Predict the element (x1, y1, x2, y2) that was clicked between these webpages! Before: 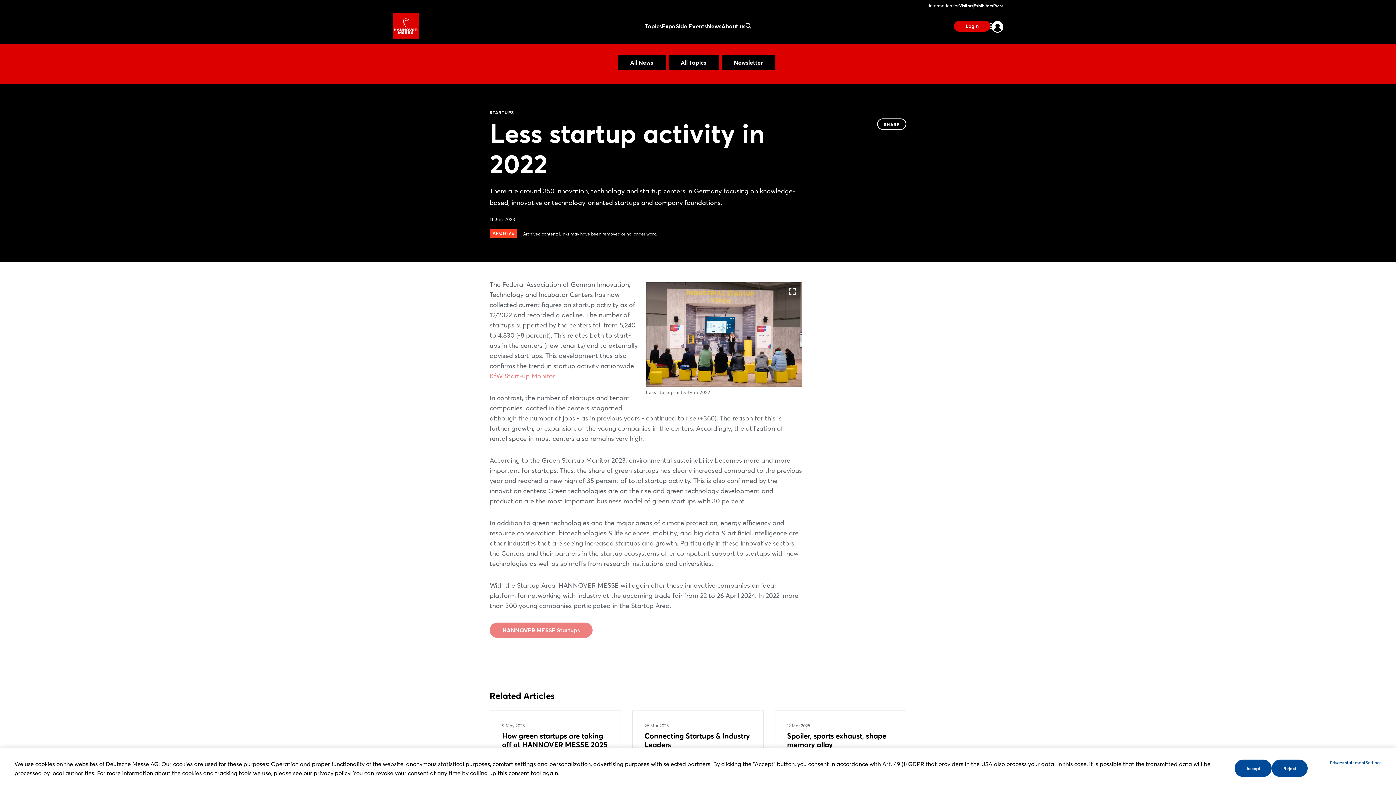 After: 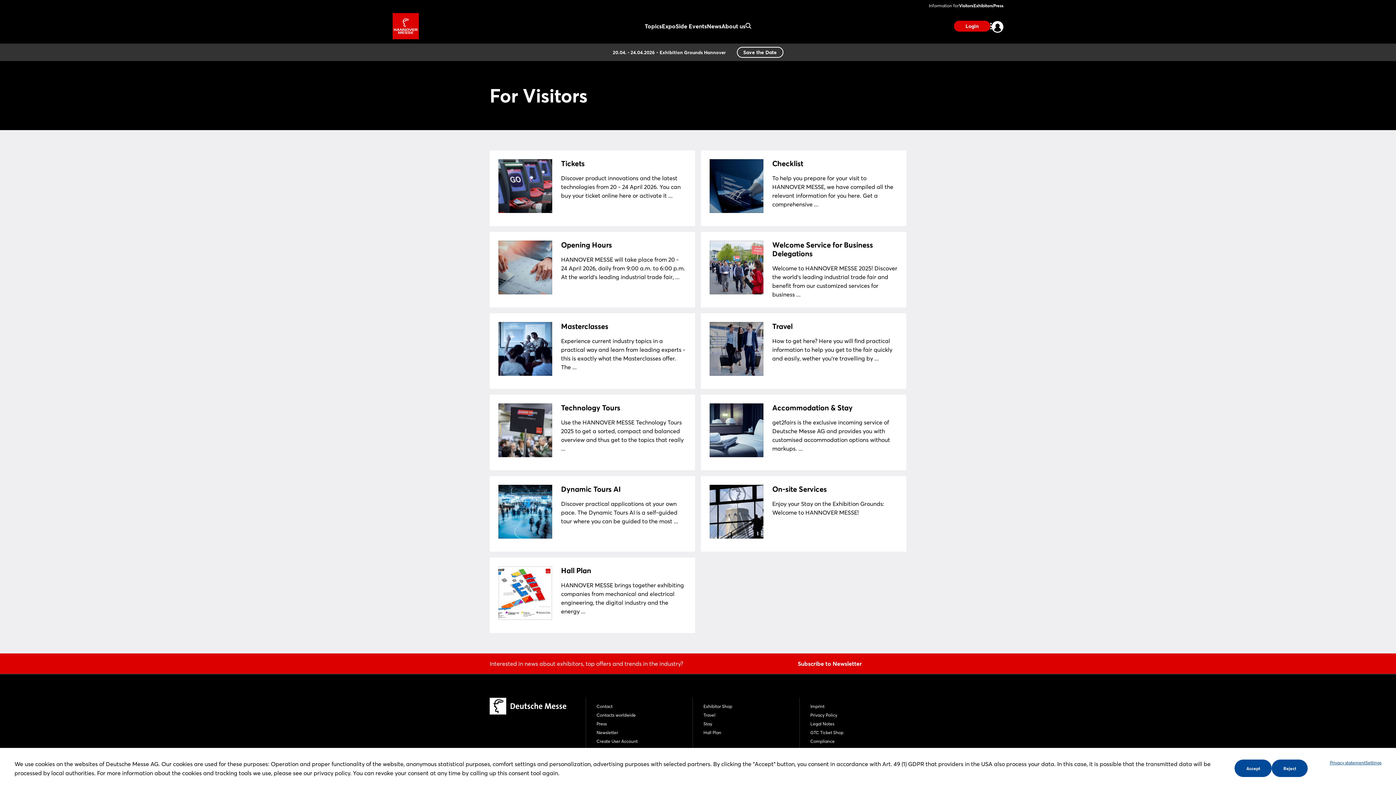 Action: label: Visitors bbox: (959, 2, 973, 8)